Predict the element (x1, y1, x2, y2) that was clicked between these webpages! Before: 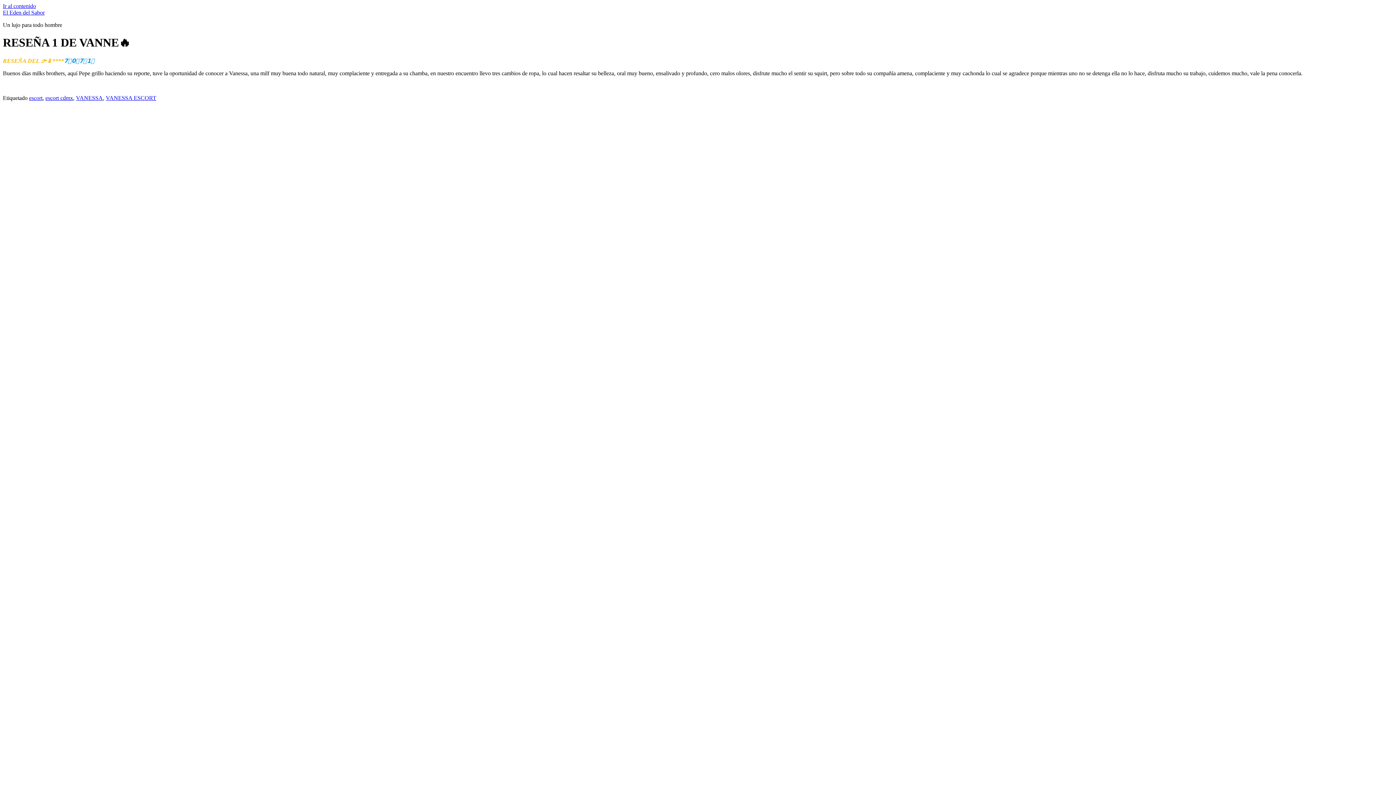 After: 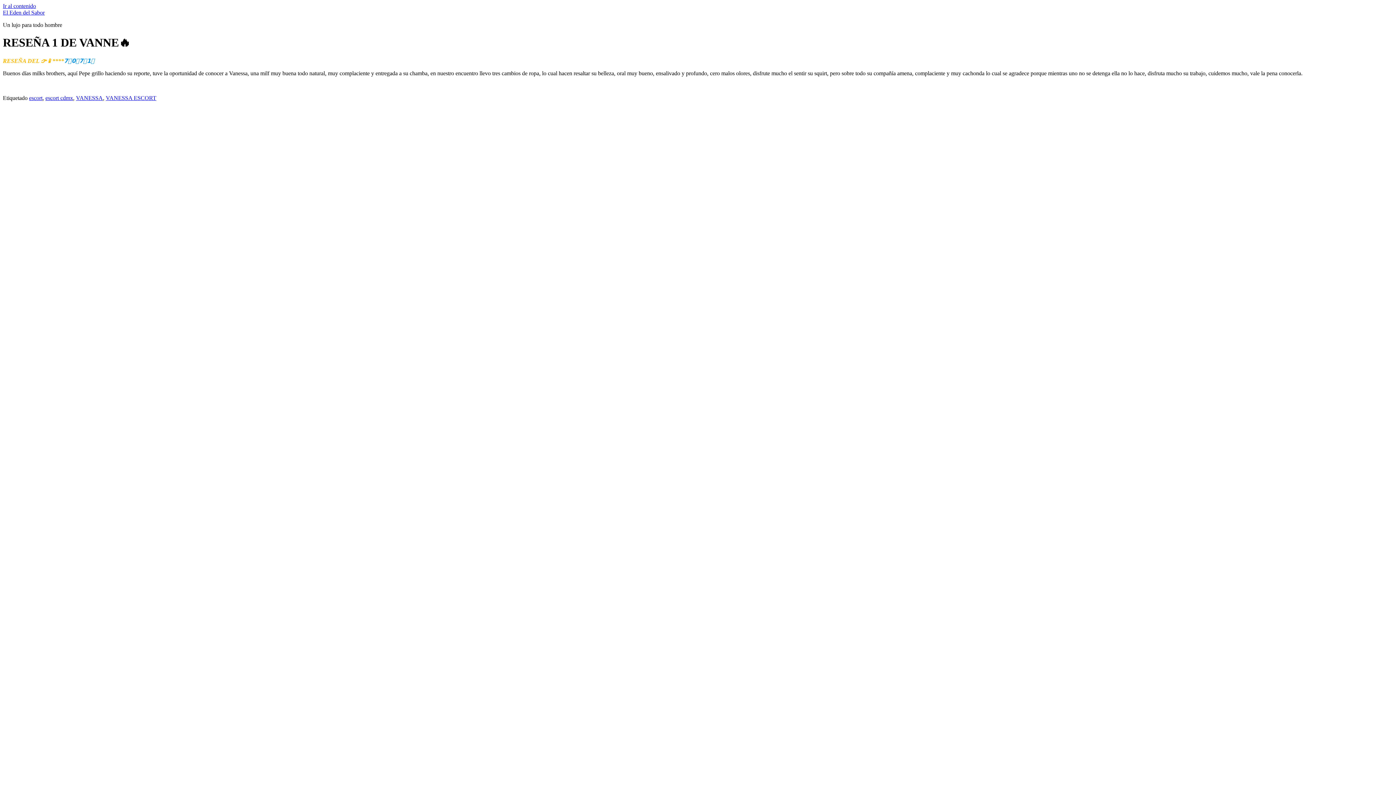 Action: label: Ir al contenido bbox: (2, 2, 36, 9)